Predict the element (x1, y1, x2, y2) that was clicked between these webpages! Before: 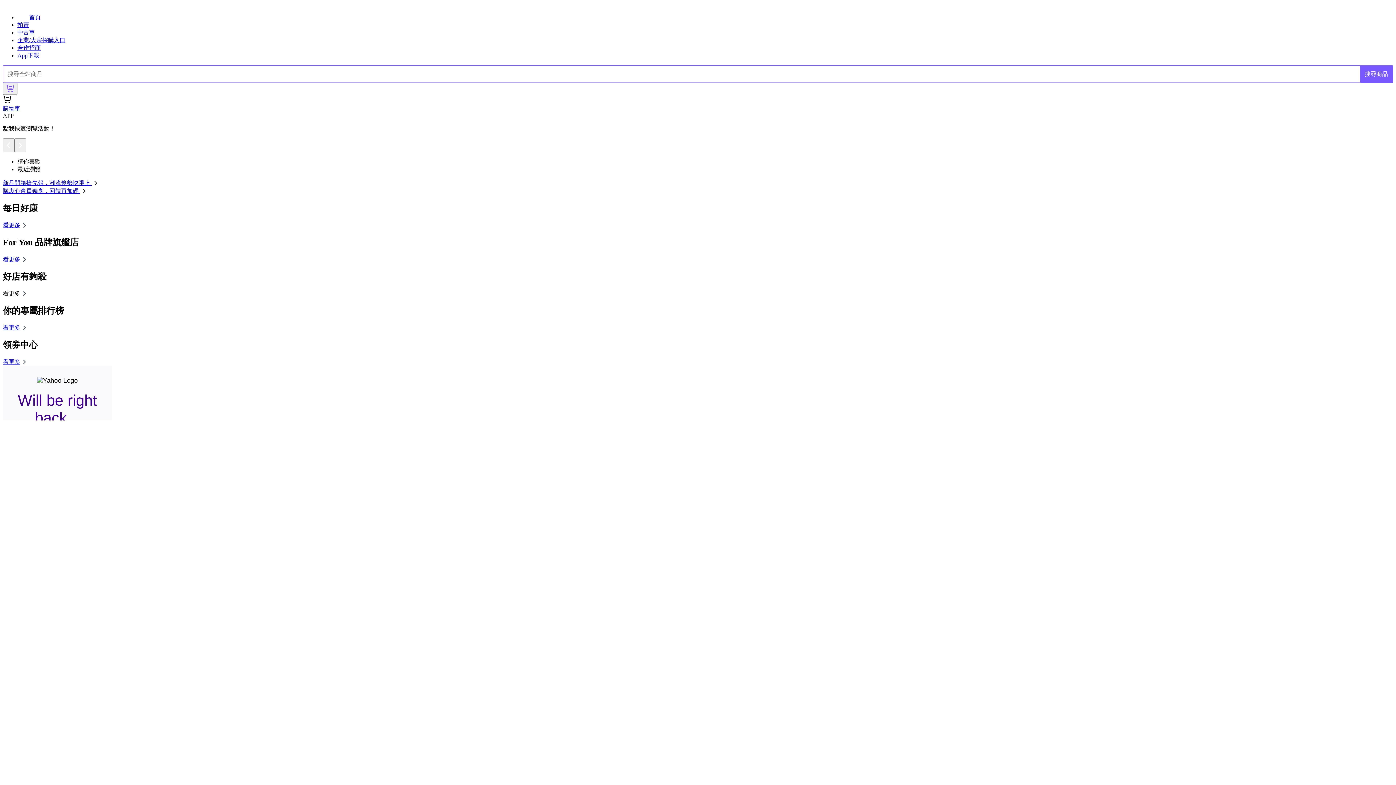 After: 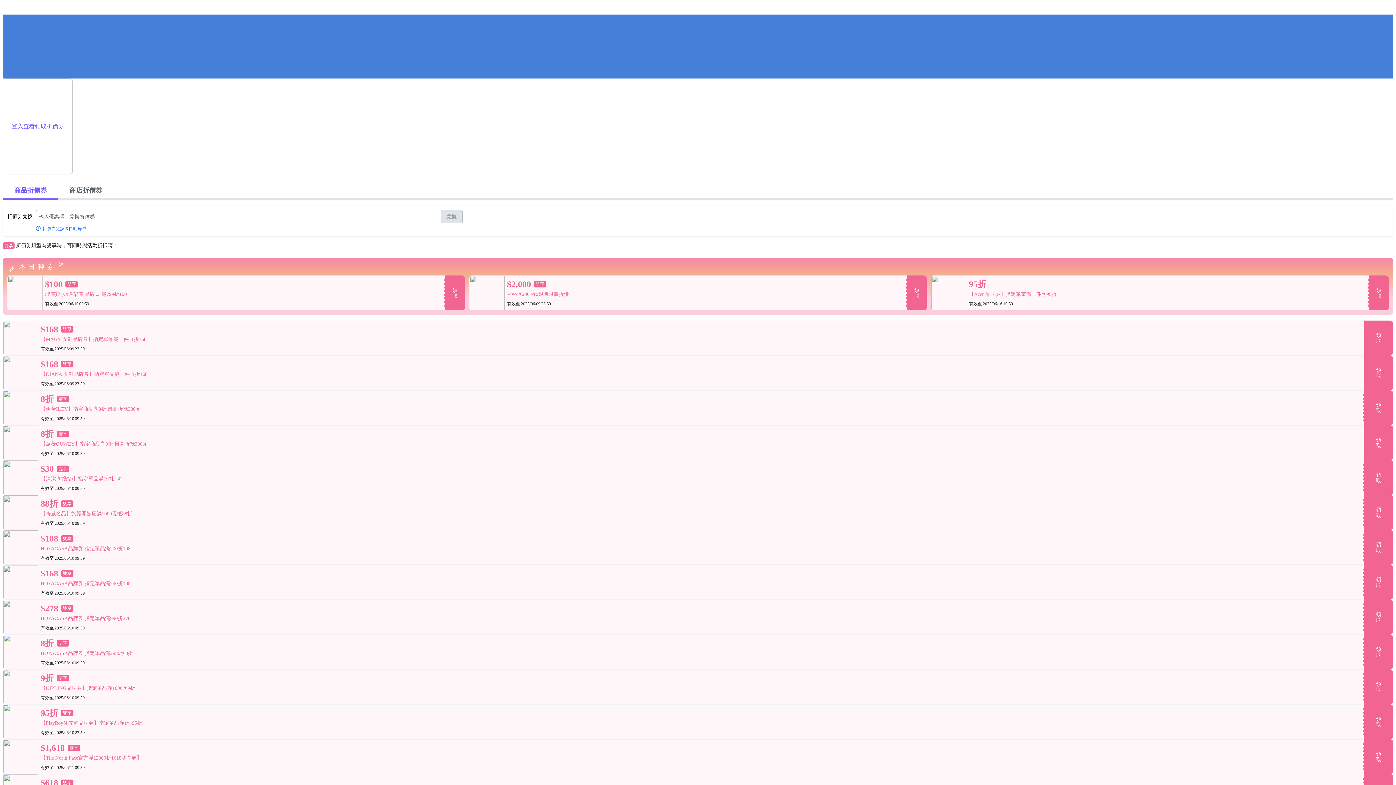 Action: label: 看更多 bbox: (2, 358, 28, 364)